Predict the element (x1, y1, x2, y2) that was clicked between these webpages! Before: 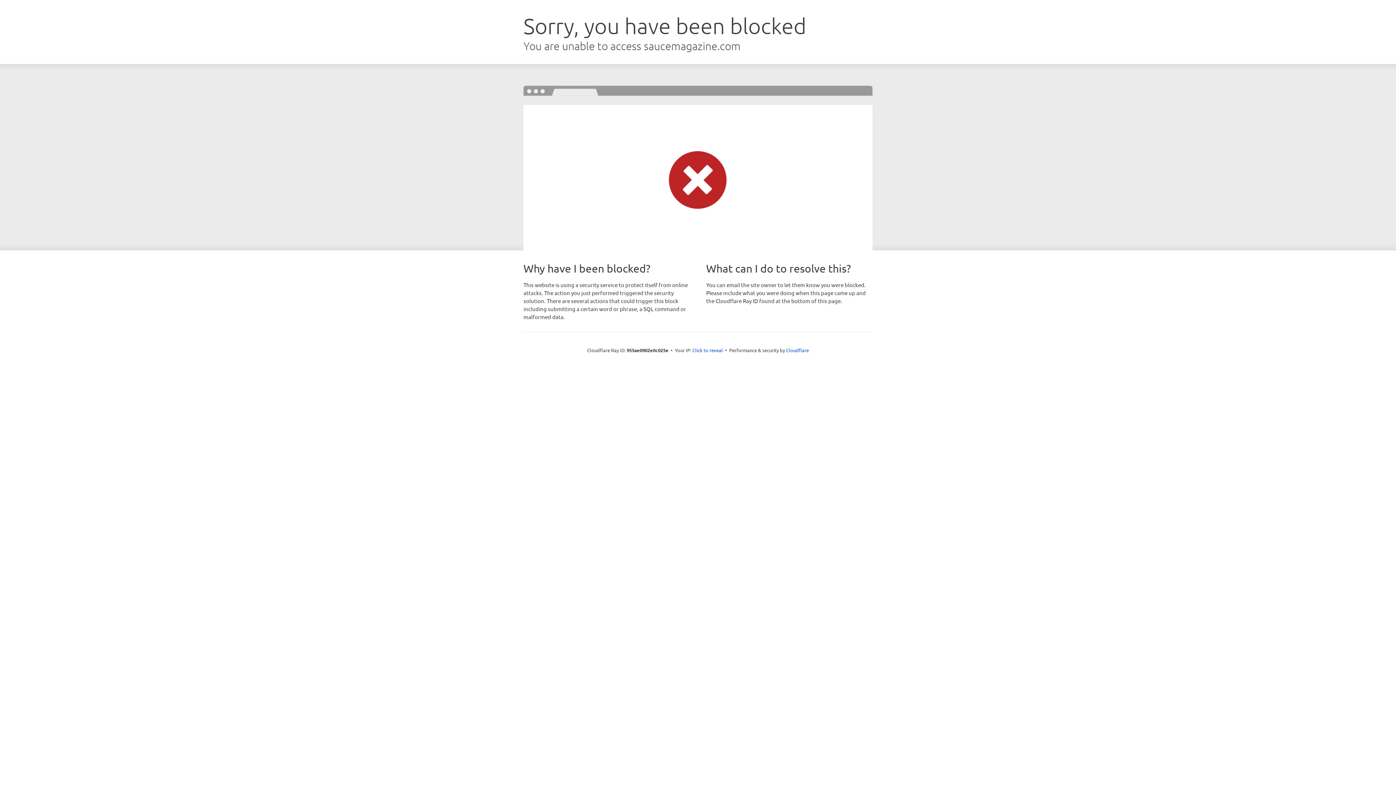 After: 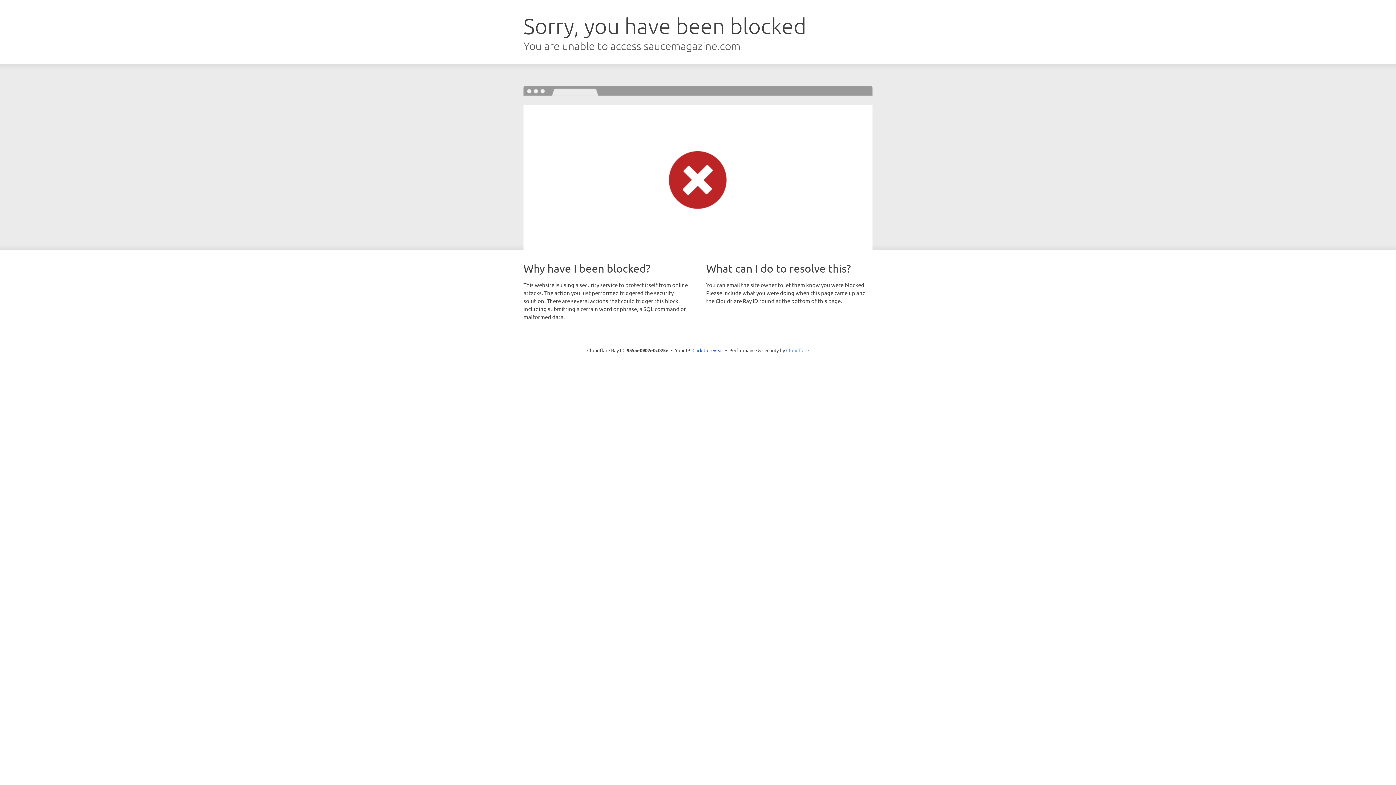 Action: label: Cloudflare bbox: (786, 347, 809, 353)